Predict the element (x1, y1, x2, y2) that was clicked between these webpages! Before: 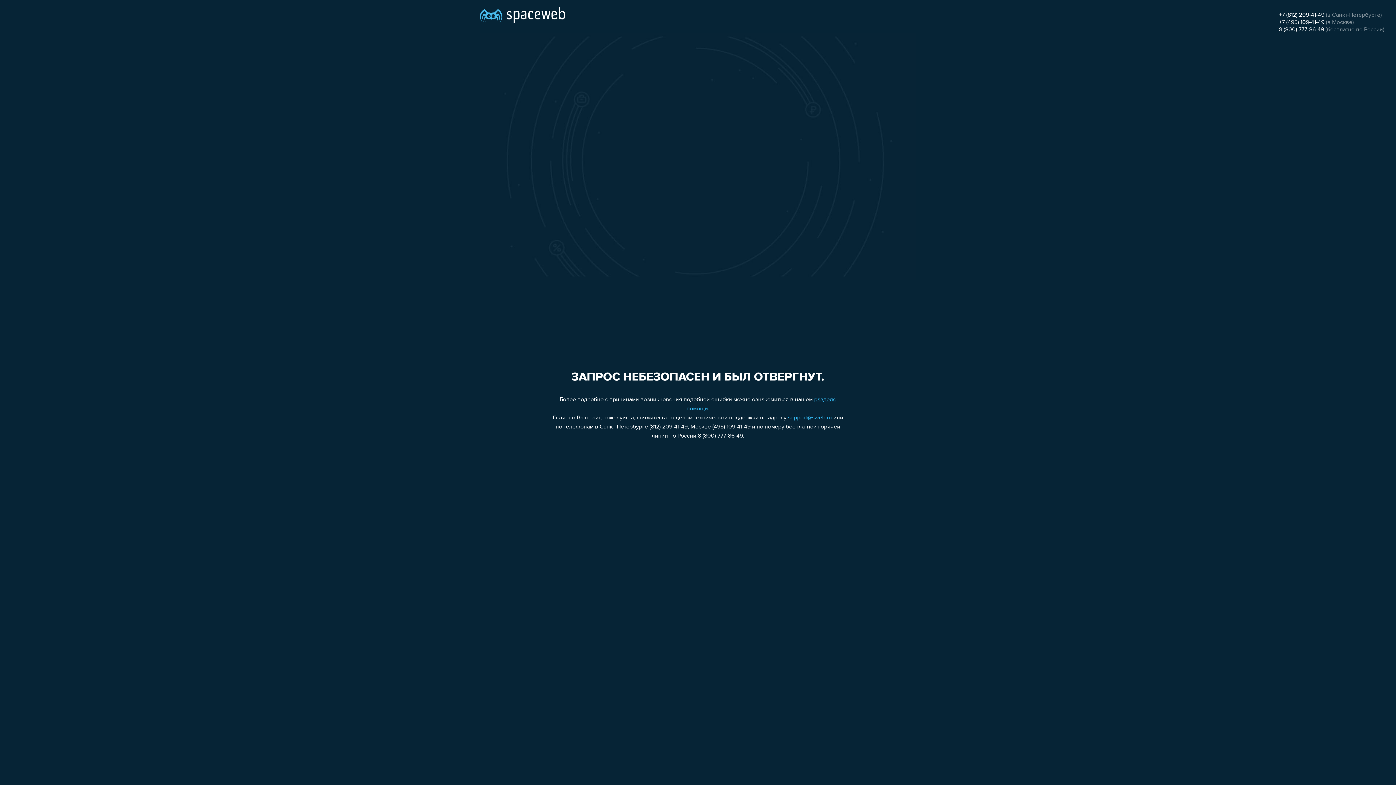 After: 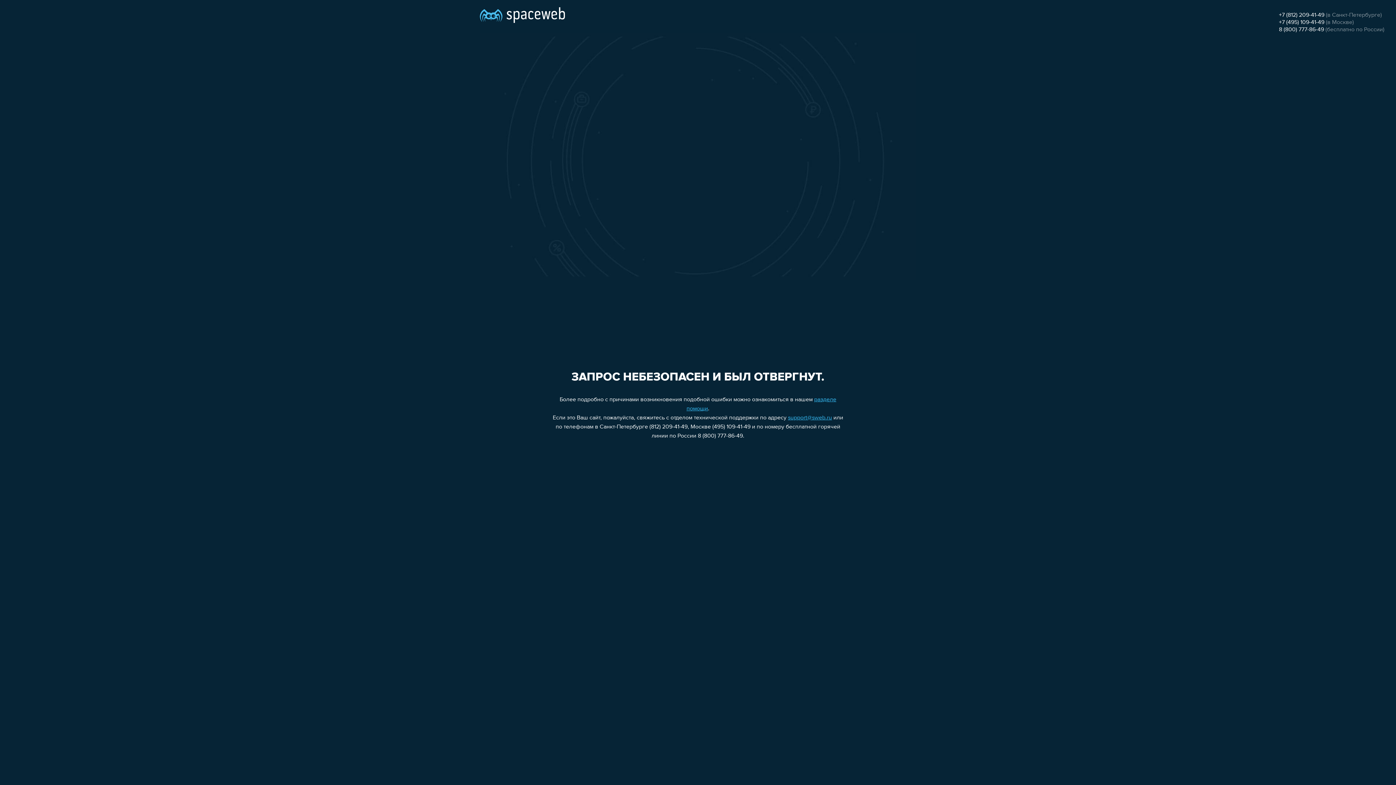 Action: bbox: (1279, 26, 1324, 32) label: 8 (800) 777-86-49